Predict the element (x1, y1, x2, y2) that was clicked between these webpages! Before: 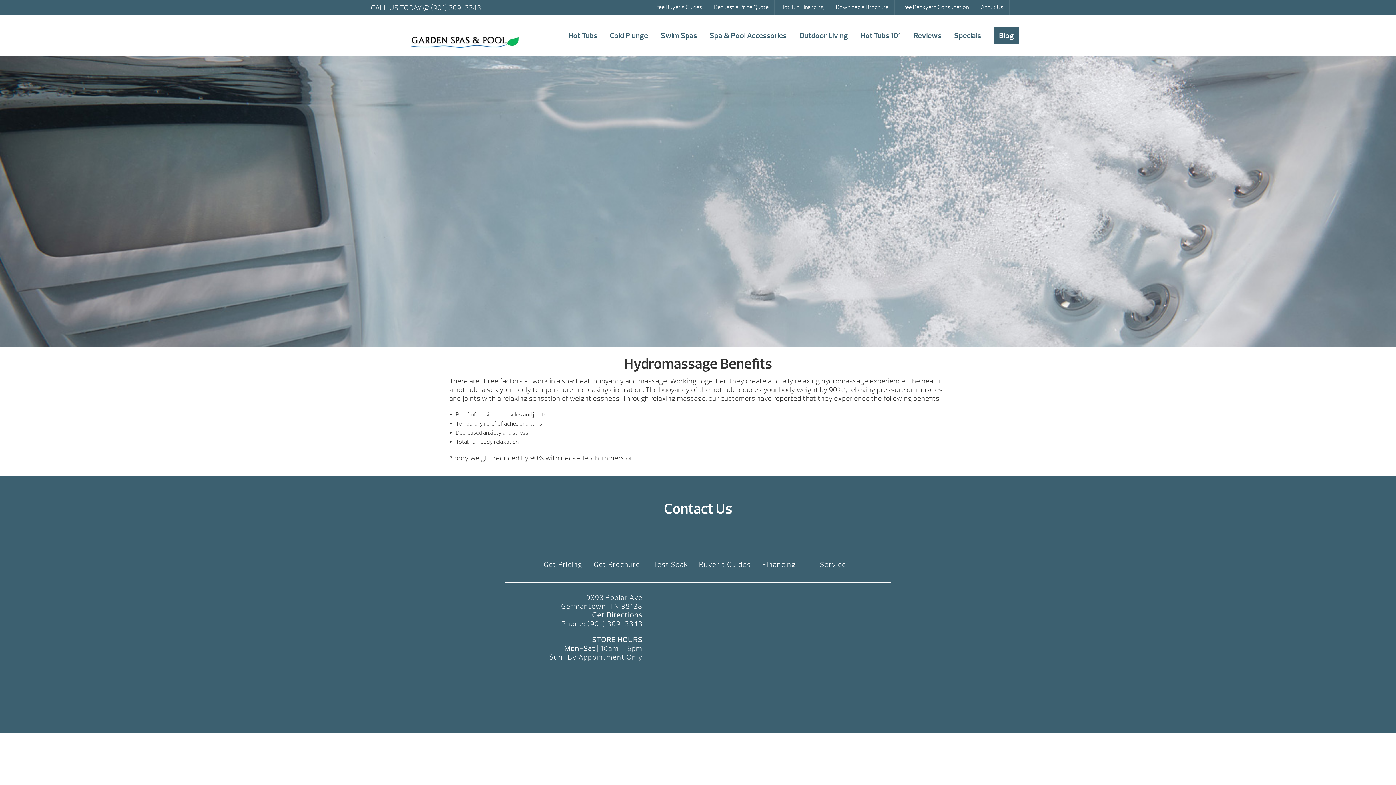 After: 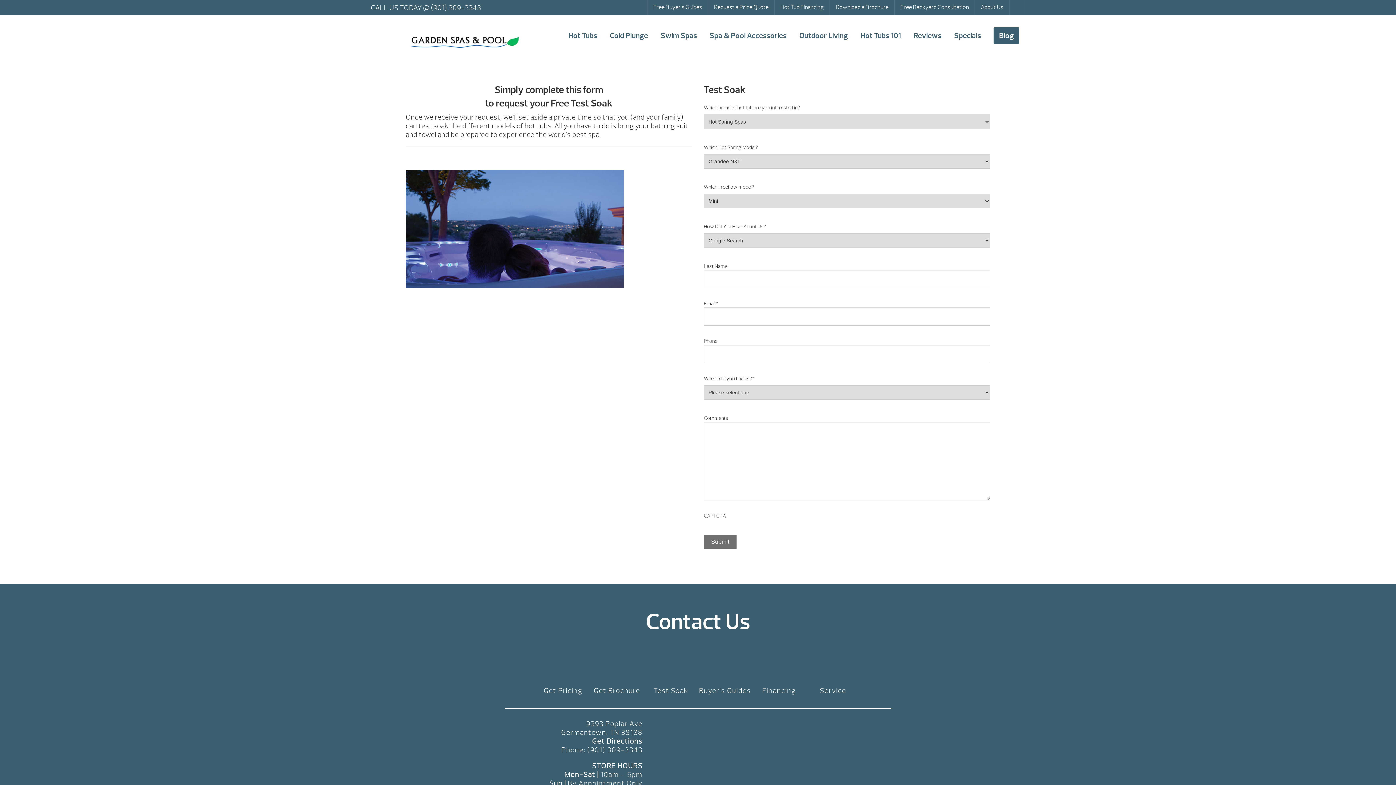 Action: label: Test Soak bbox: (653, 533, 688, 571)